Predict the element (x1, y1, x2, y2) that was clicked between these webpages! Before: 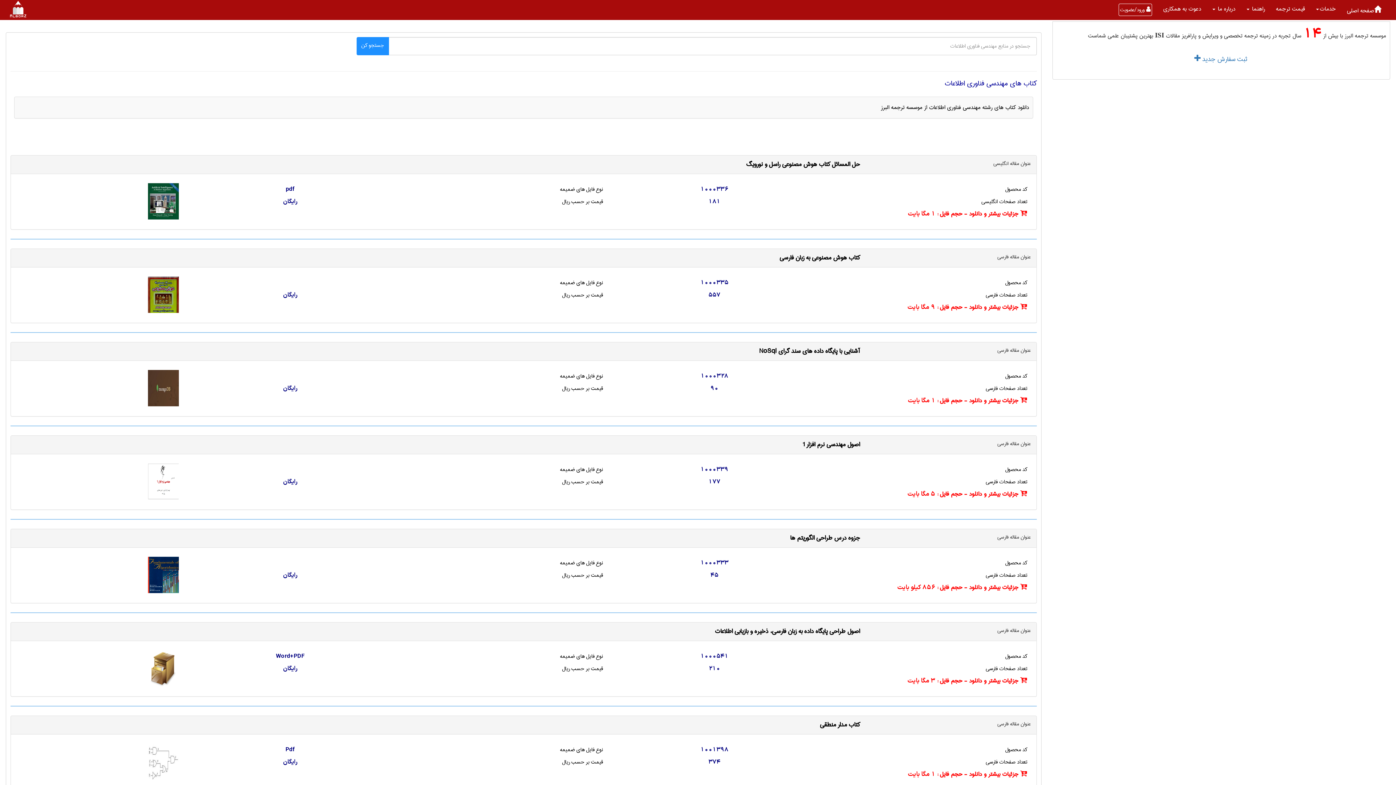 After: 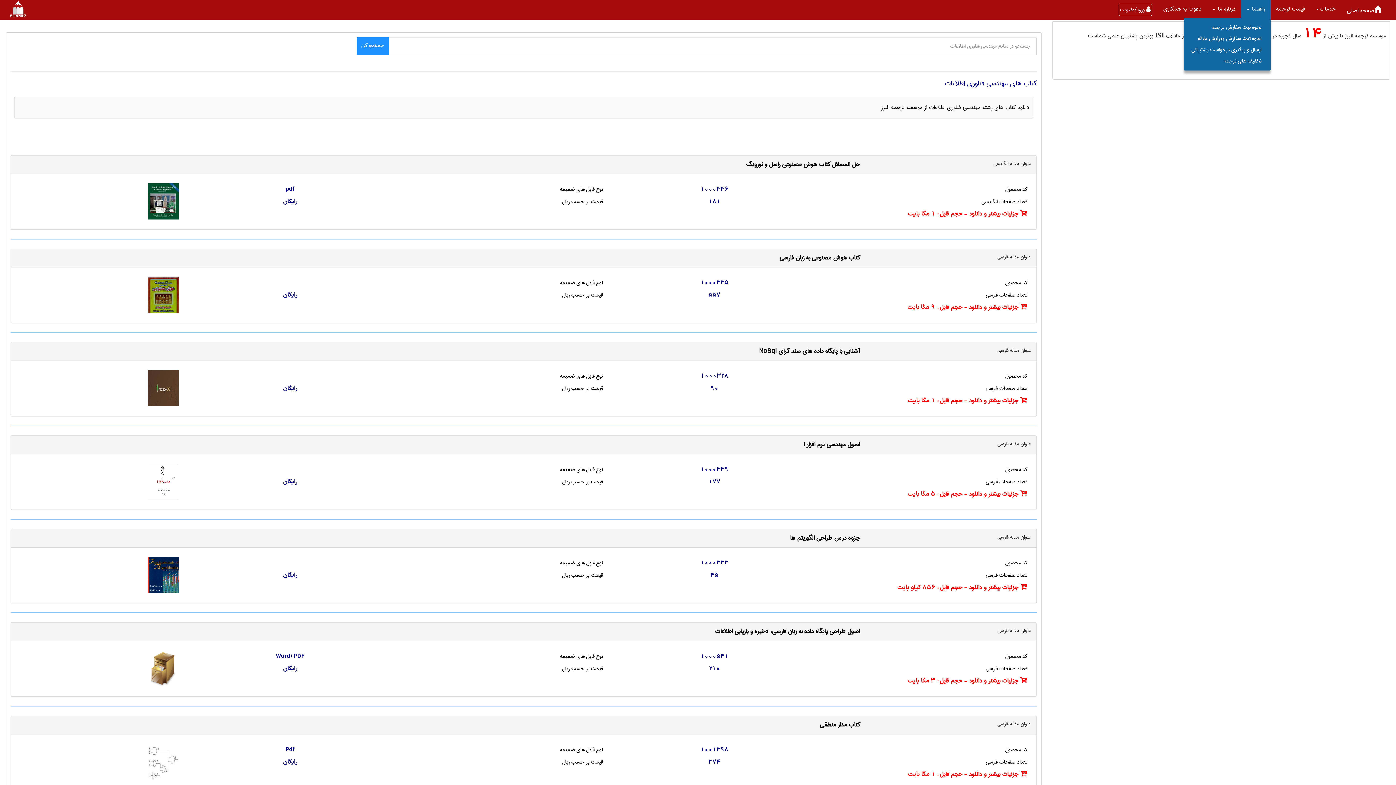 Action: bbox: (1241, 0, 1270, 18) label: راهنما 